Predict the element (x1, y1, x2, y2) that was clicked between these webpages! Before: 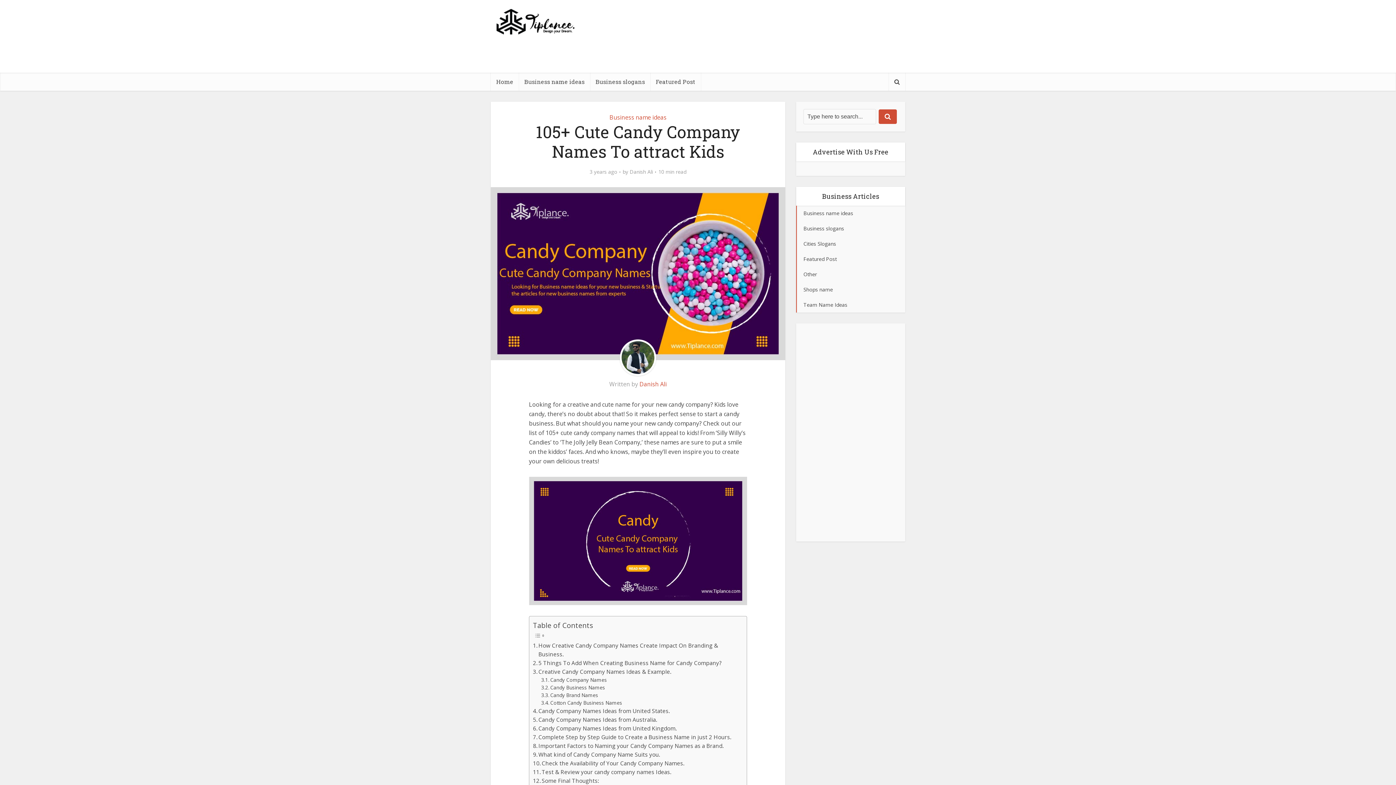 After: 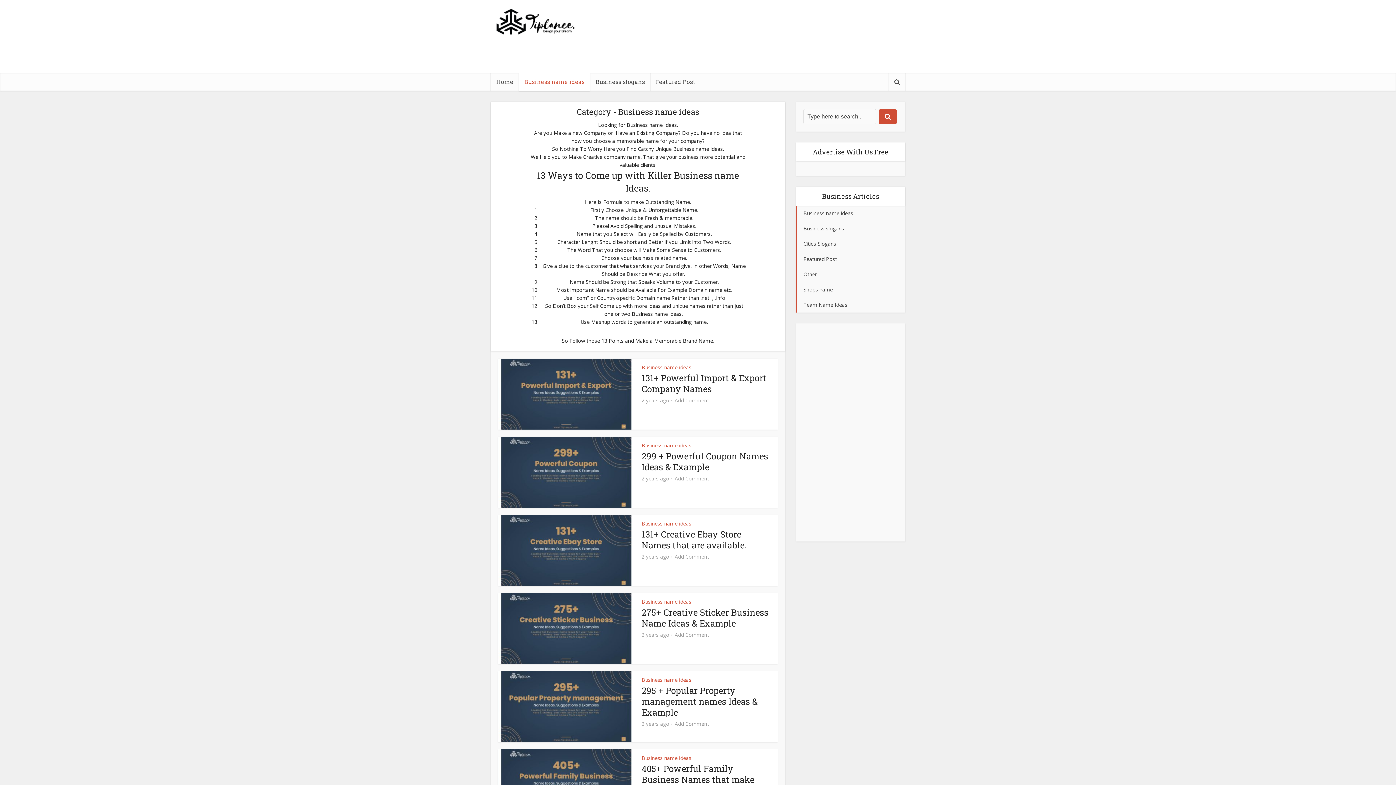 Action: bbox: (518, 72, 590, 90) label: Business name ideas